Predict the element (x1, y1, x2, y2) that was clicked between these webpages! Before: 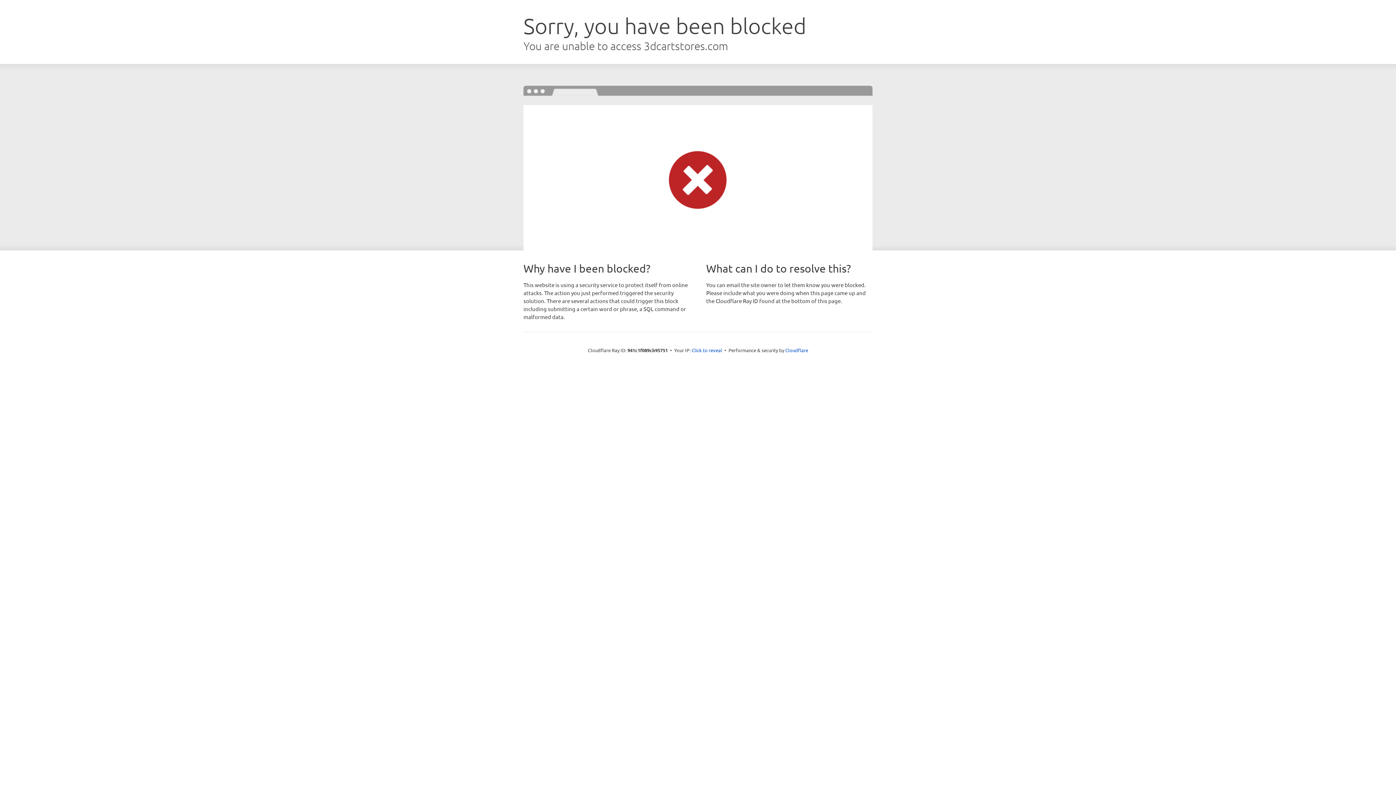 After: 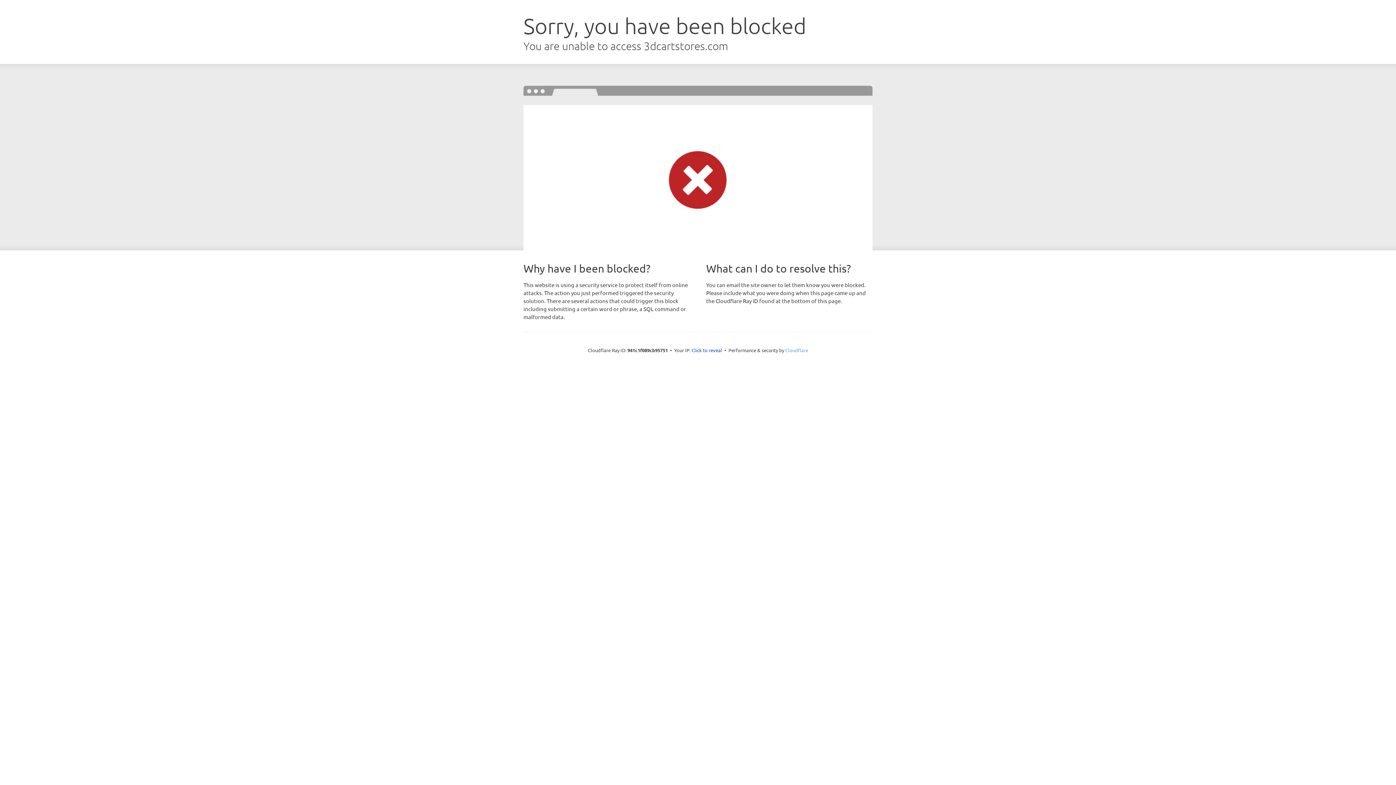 Action: bbox: (785, 347, 808, 353) label: Cloudflare